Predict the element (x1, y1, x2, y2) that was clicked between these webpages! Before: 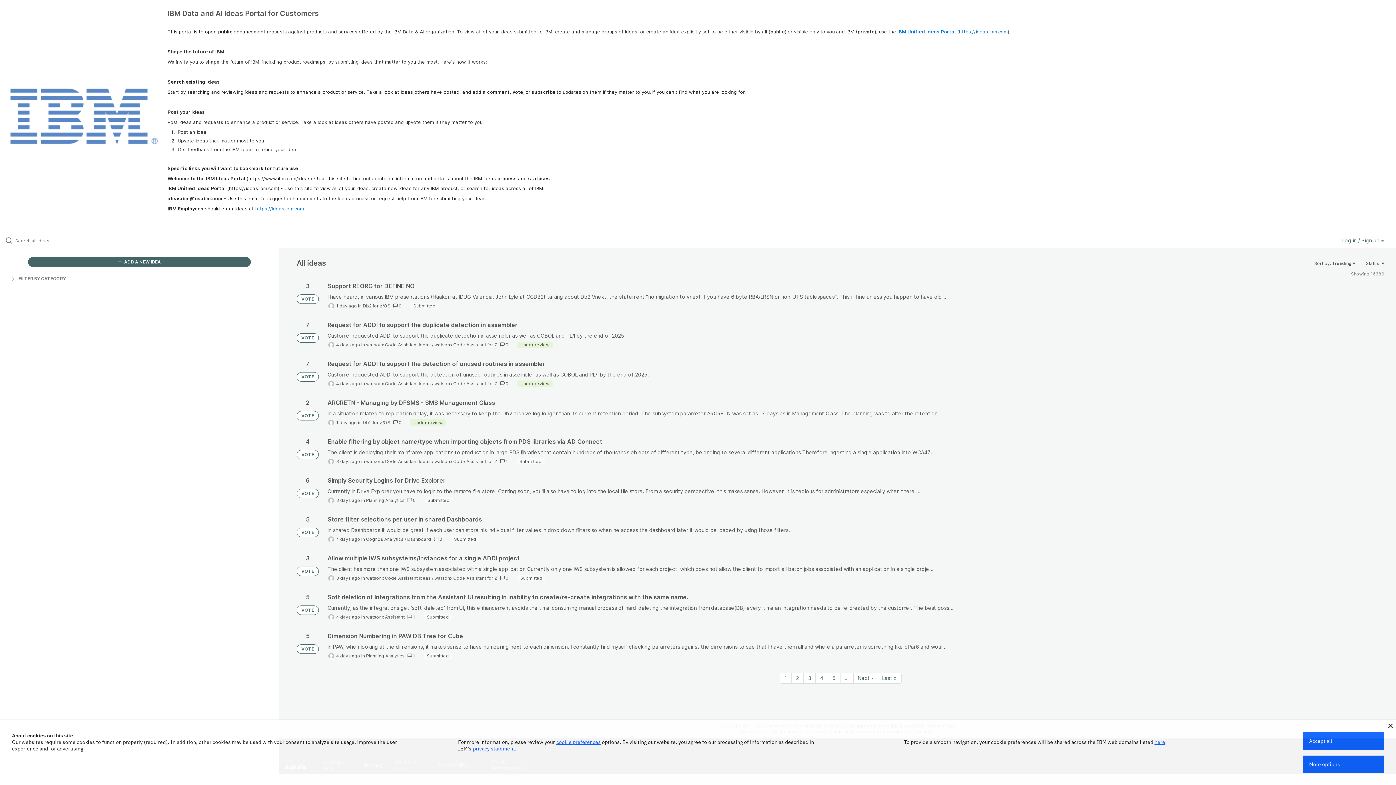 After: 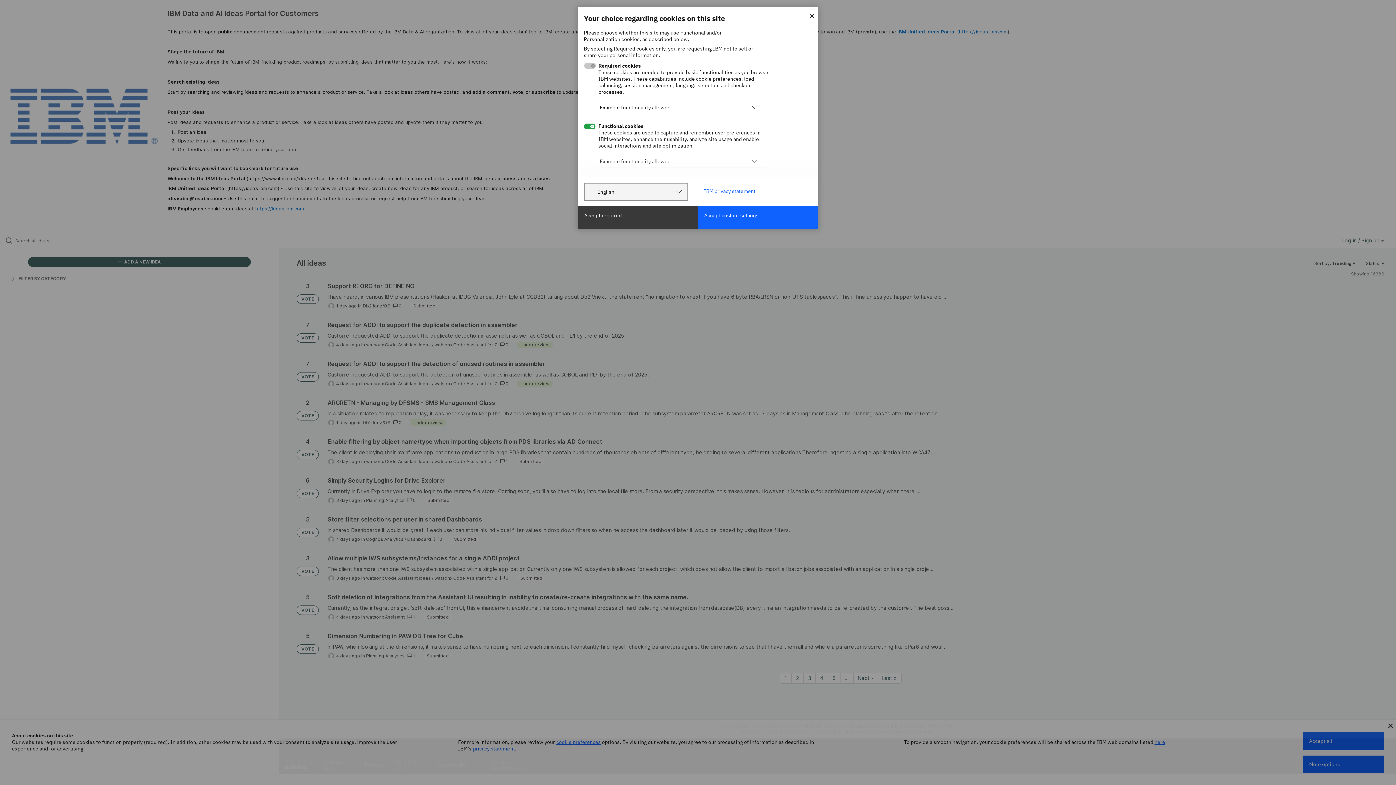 Action: bbox: (556, 739, 600, 745) label: cookie preferences